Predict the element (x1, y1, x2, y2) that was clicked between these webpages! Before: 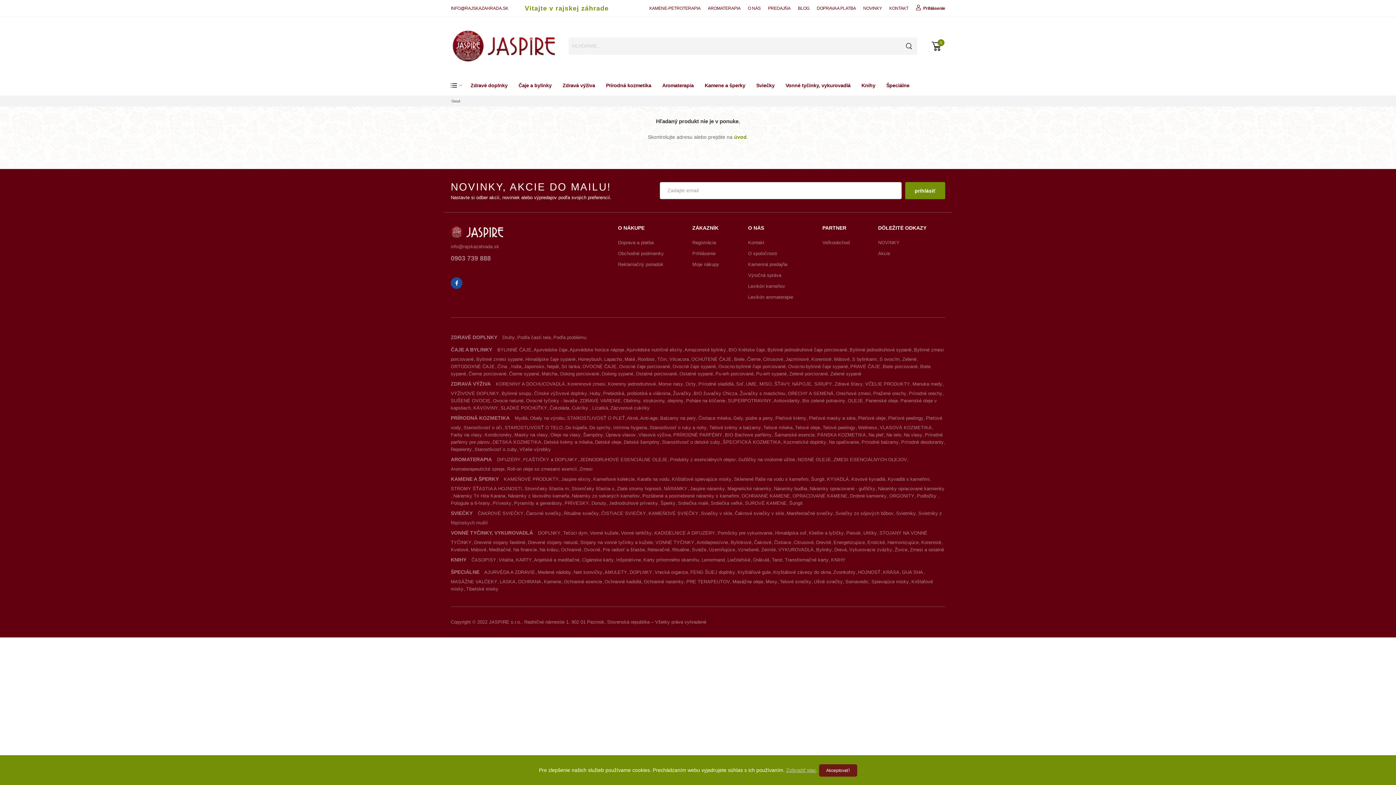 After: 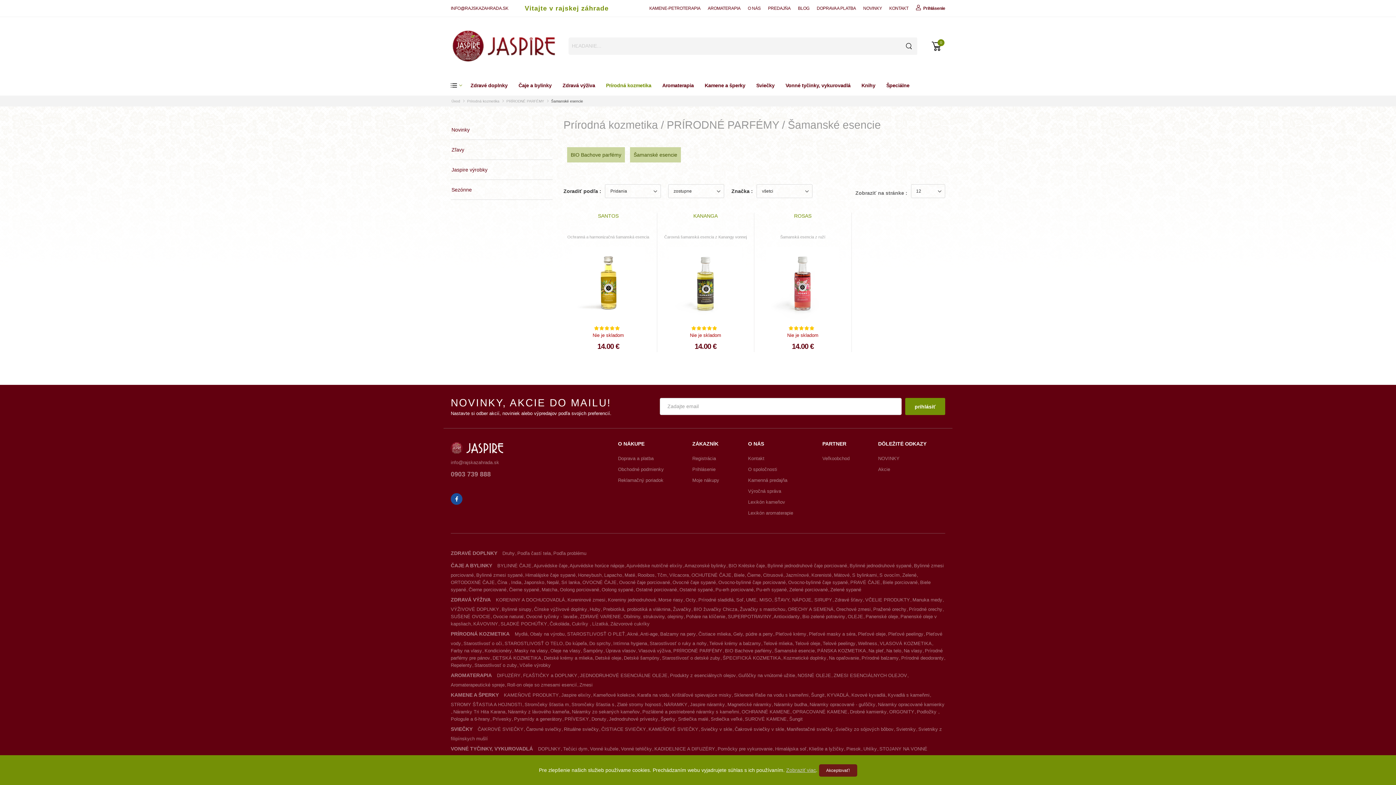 Action: bbox: (774, 432, 816, 437) label: Šamanské esencie